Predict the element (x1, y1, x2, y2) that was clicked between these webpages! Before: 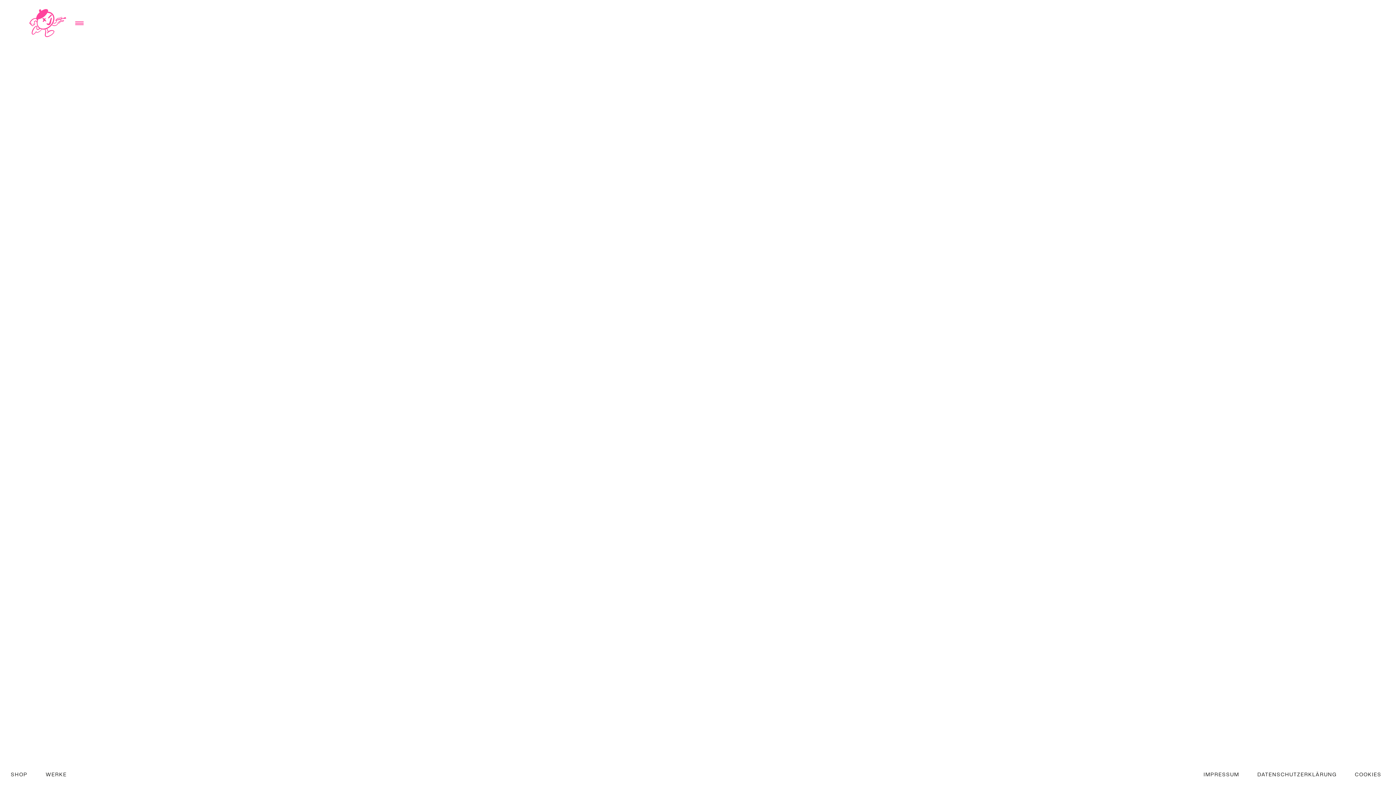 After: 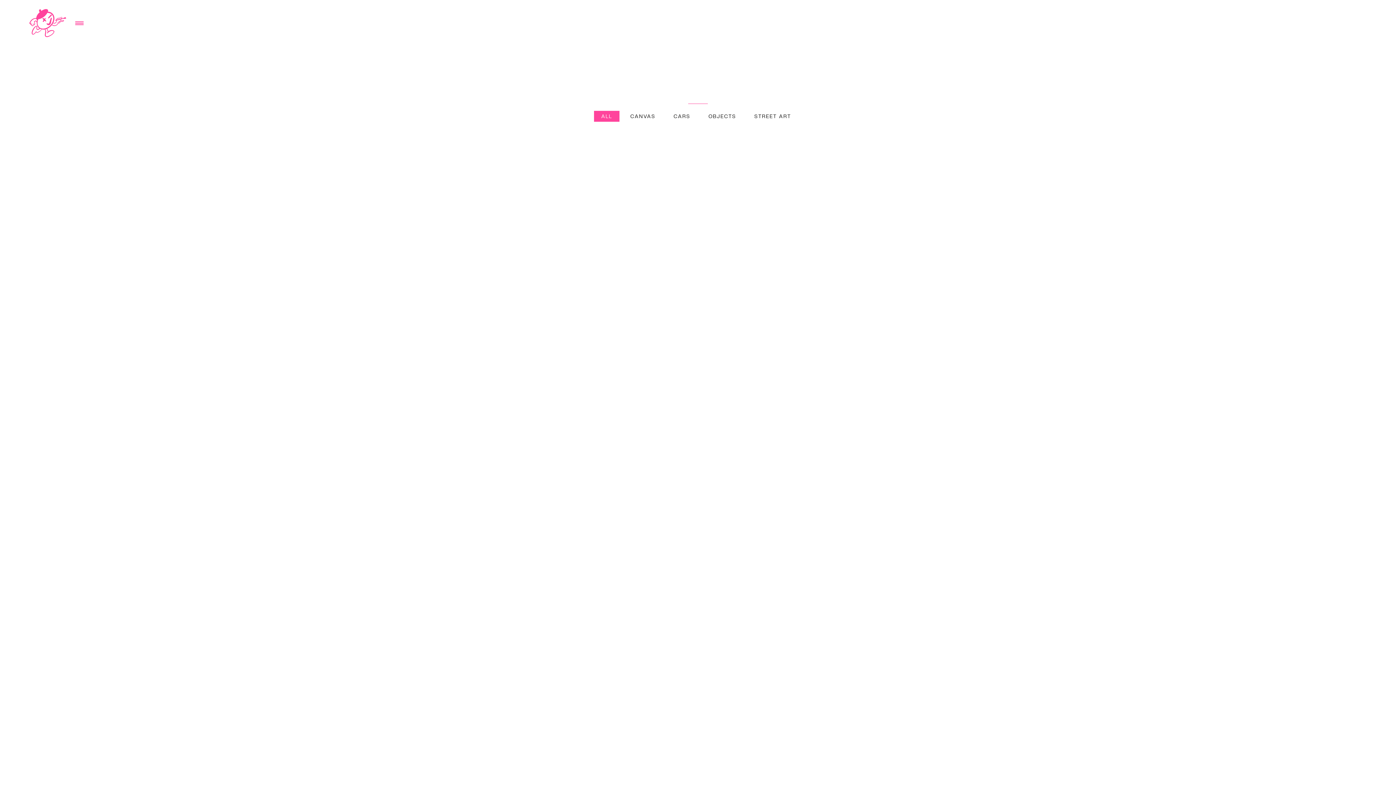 Action: label: WERKE bbox: (38, 769, 74, 780)